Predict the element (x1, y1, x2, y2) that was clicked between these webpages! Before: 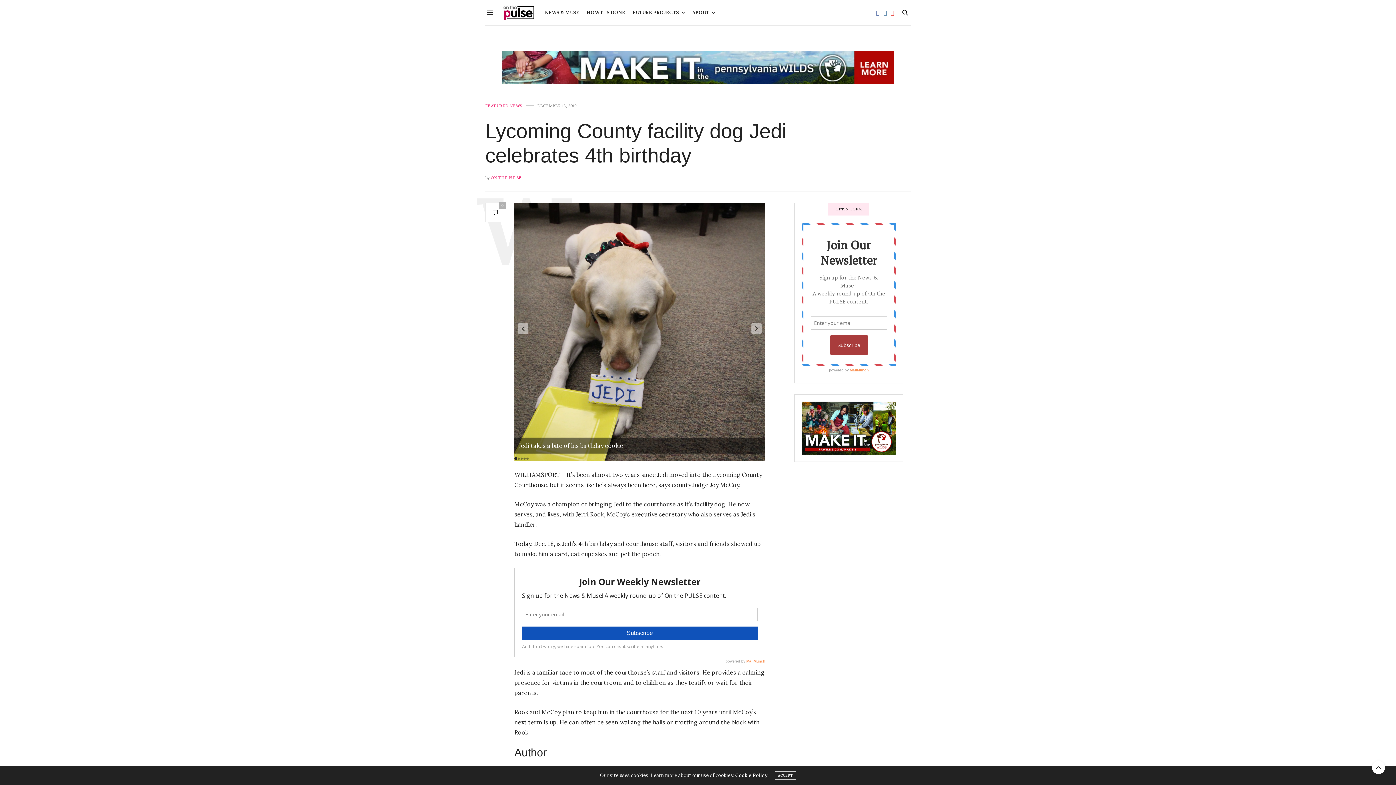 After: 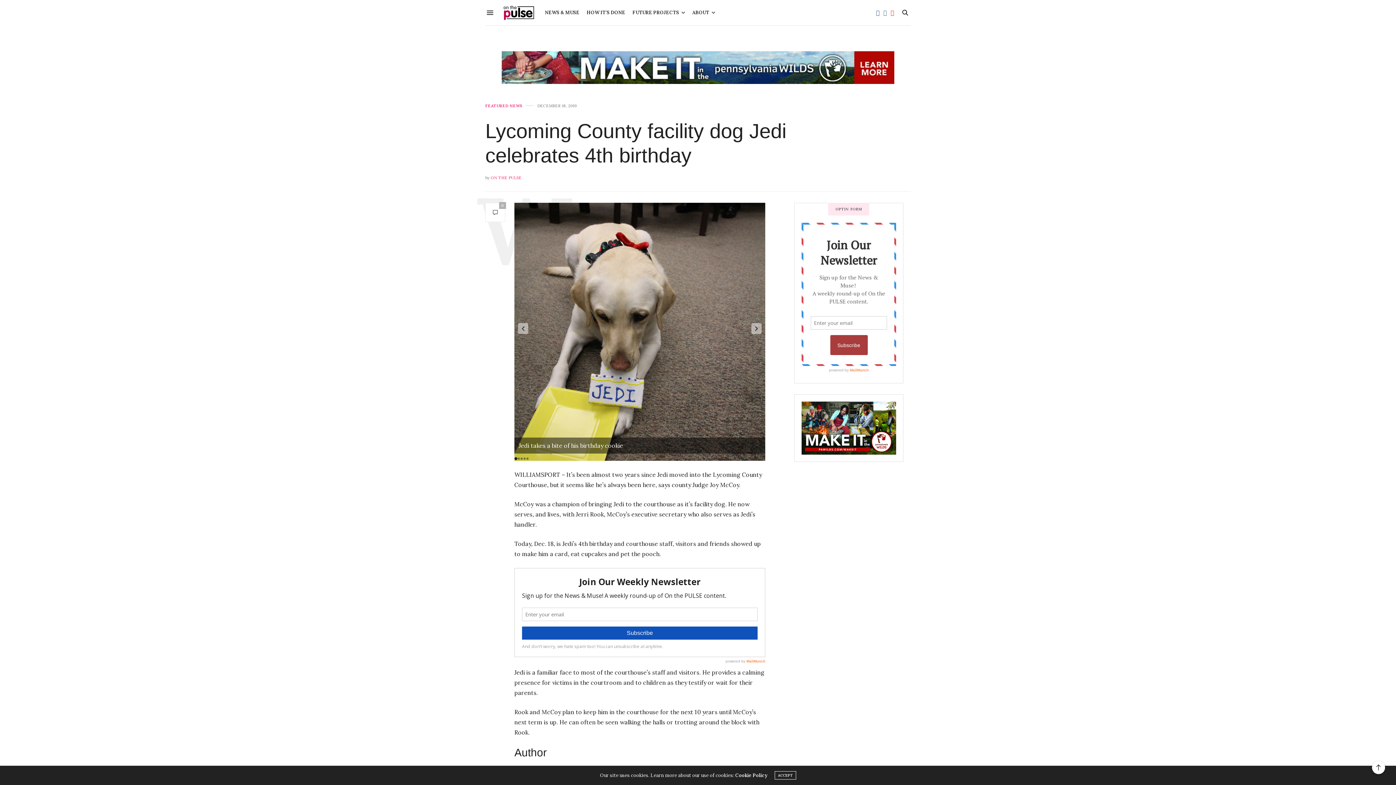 Action: bbox: (1372, 761, 1385, 774)